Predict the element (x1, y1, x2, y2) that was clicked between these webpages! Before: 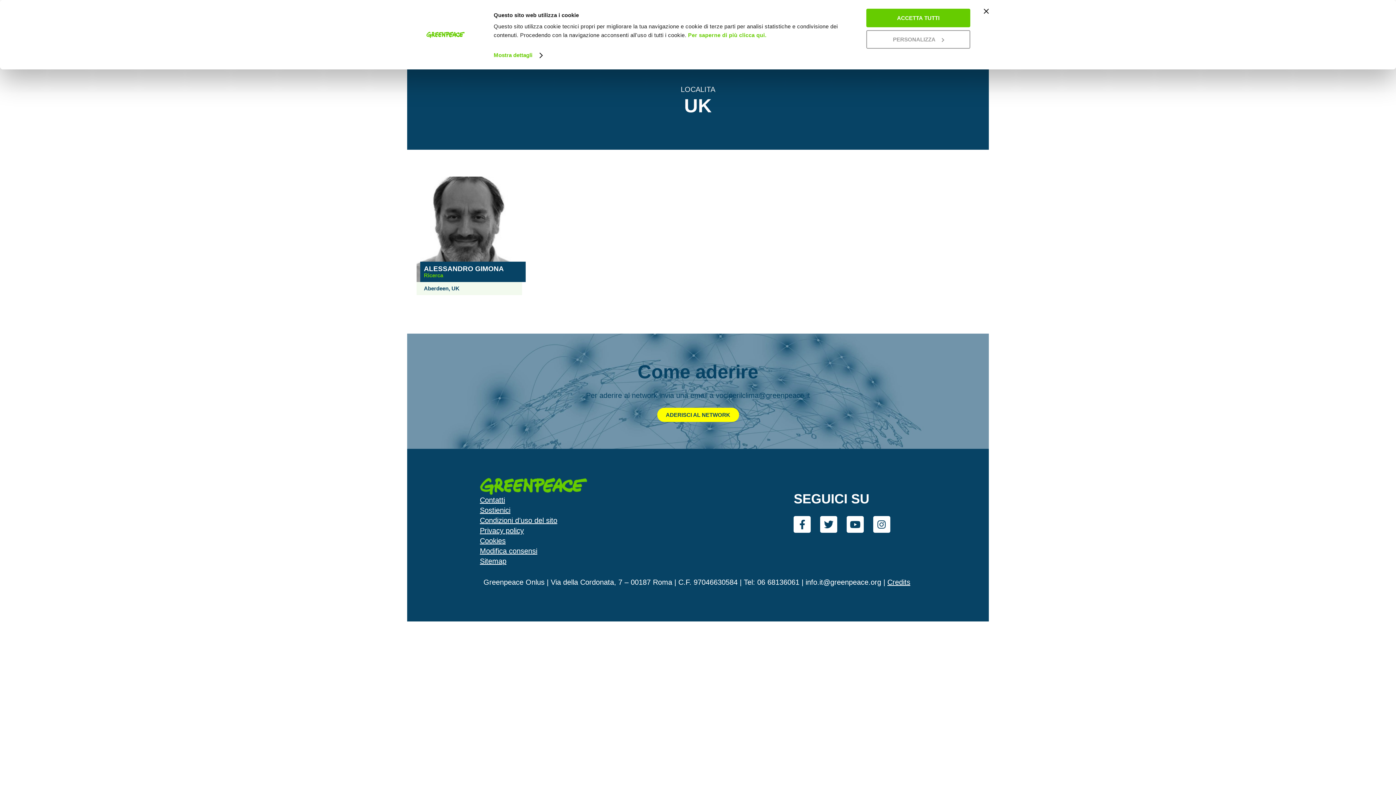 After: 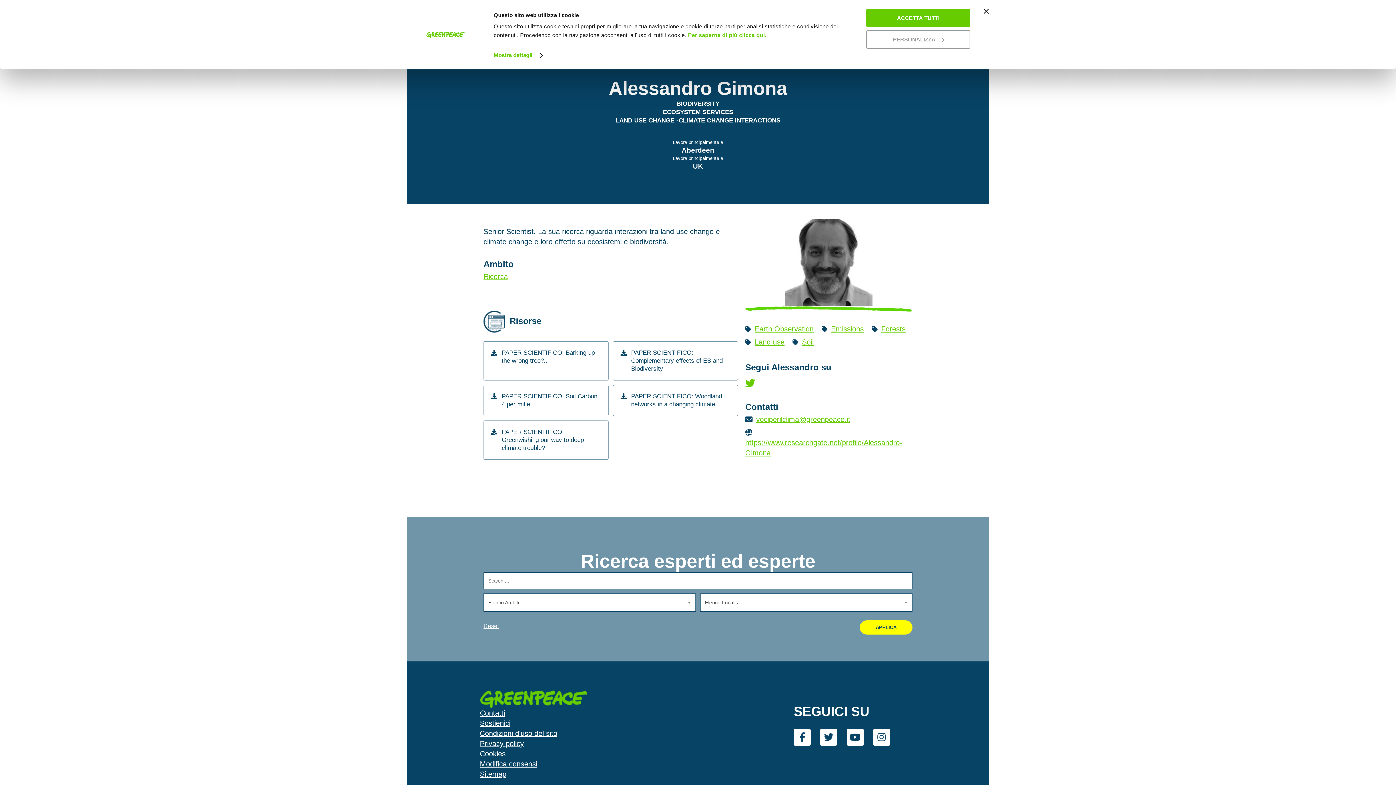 Action: bbox: (416, 176, 522, 282)